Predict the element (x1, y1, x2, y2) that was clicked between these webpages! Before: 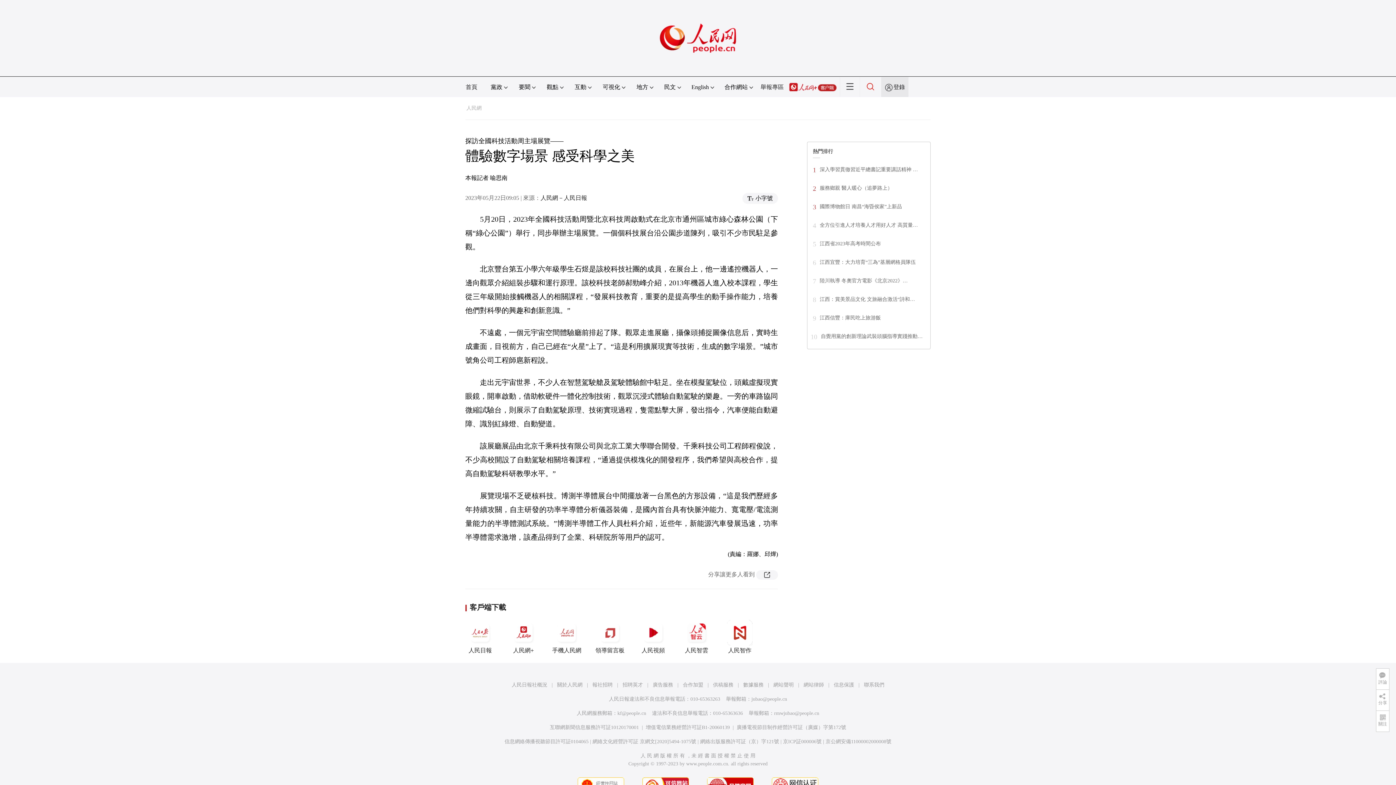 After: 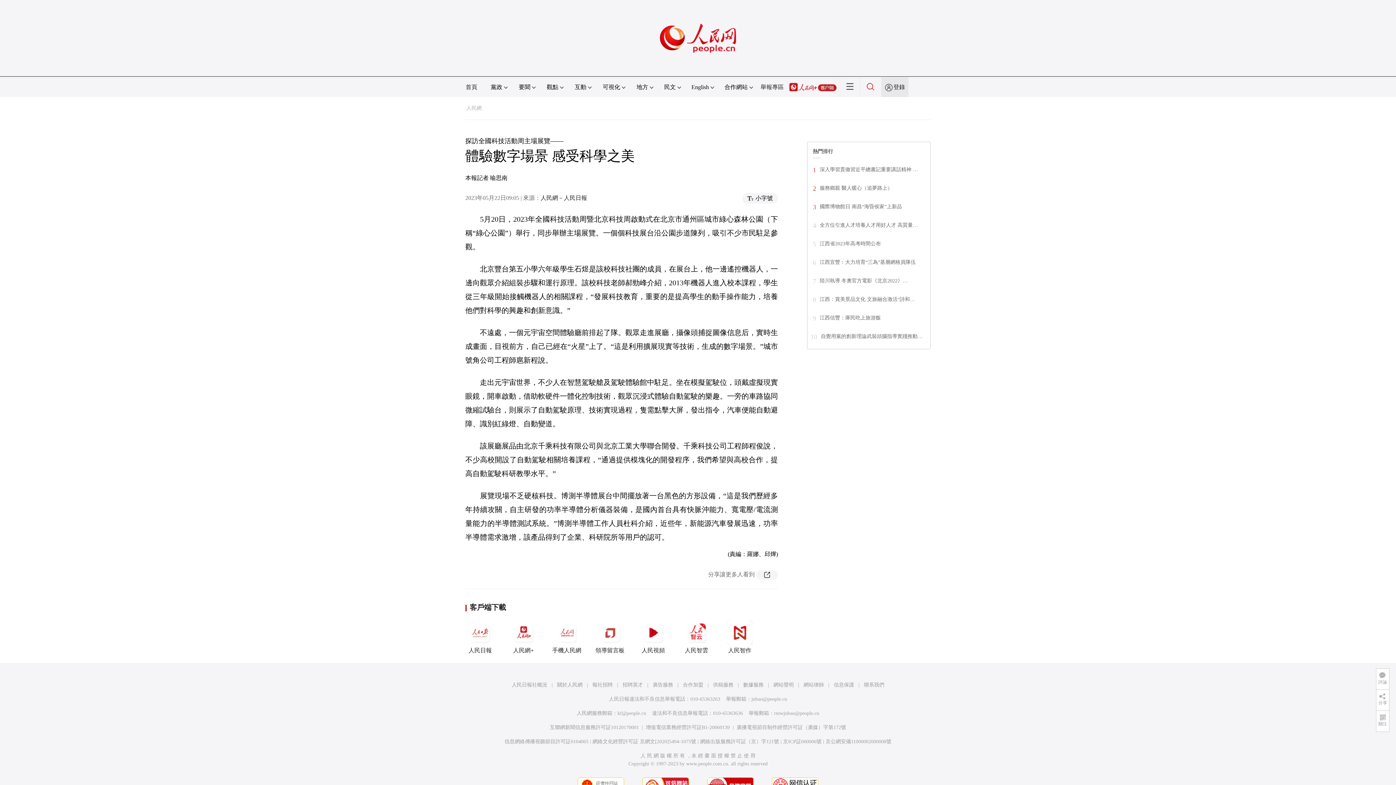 Action: bbox: (634, 779, 697, 784)